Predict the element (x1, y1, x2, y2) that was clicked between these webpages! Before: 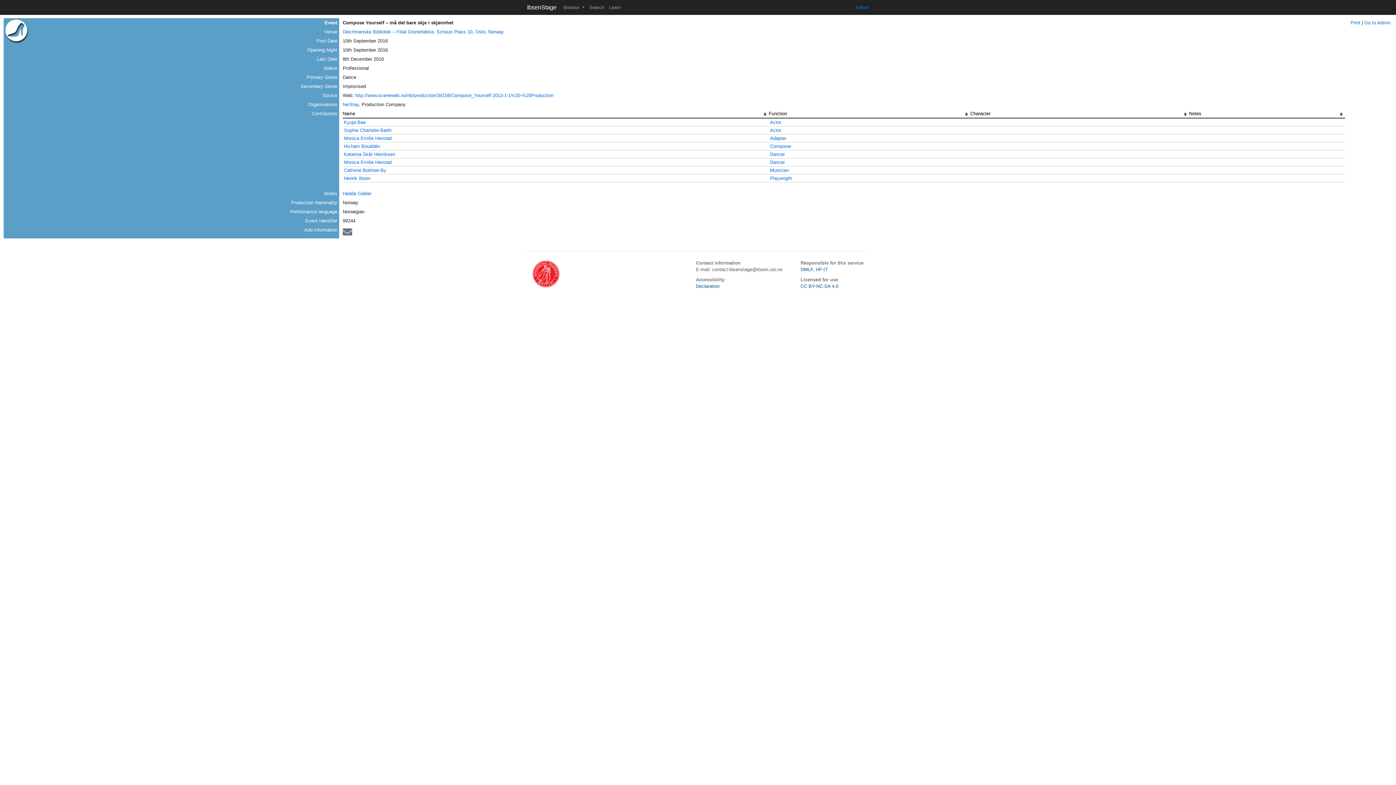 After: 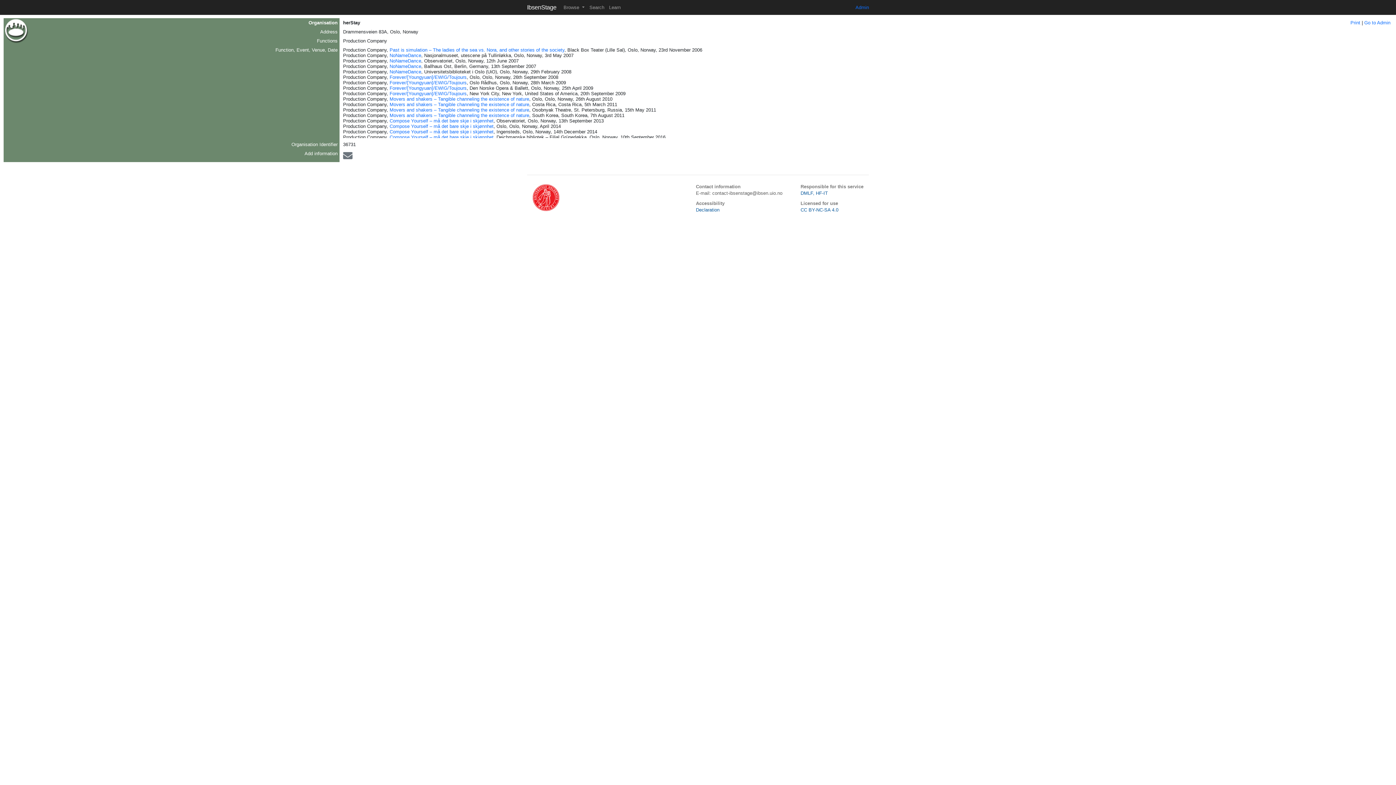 Action: label: herStay bbox: (342, 101, 358, 107)